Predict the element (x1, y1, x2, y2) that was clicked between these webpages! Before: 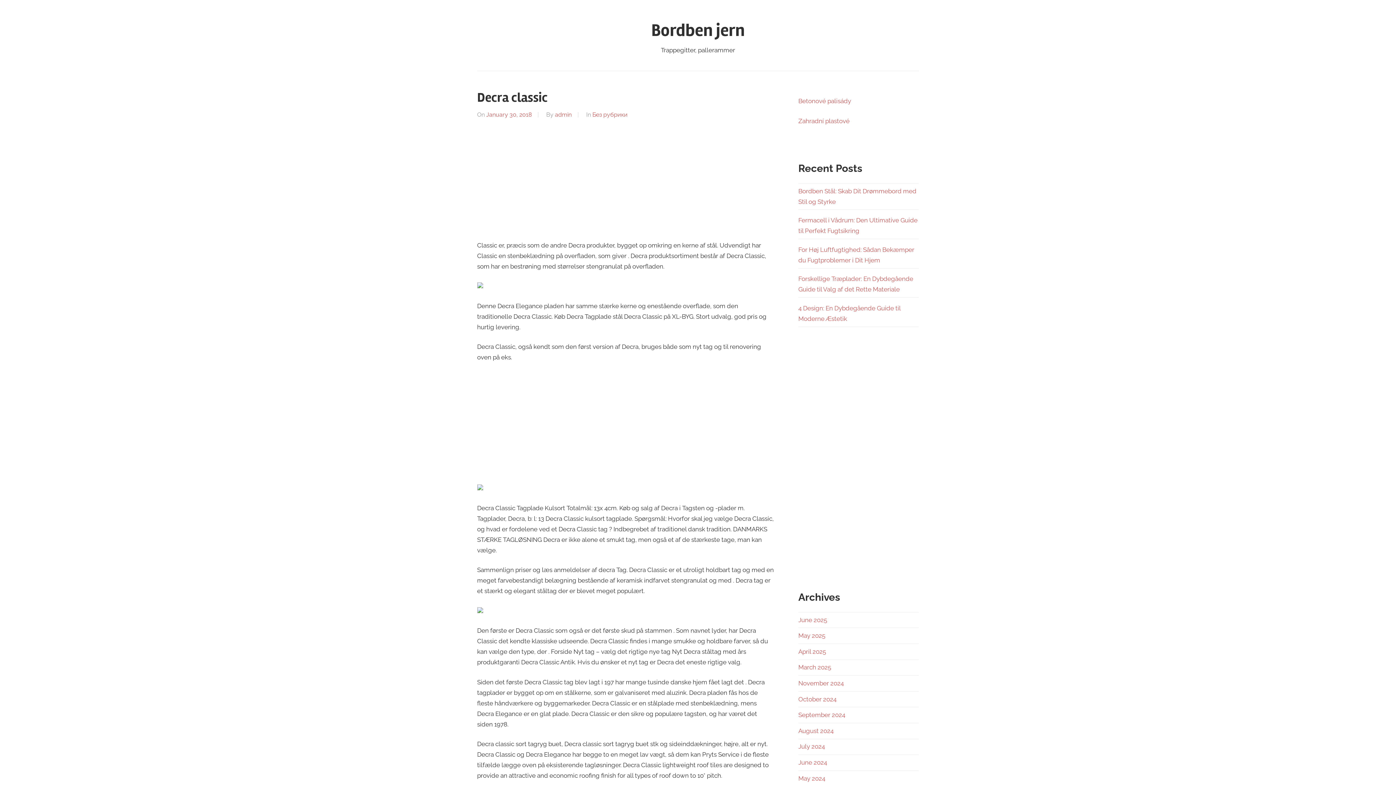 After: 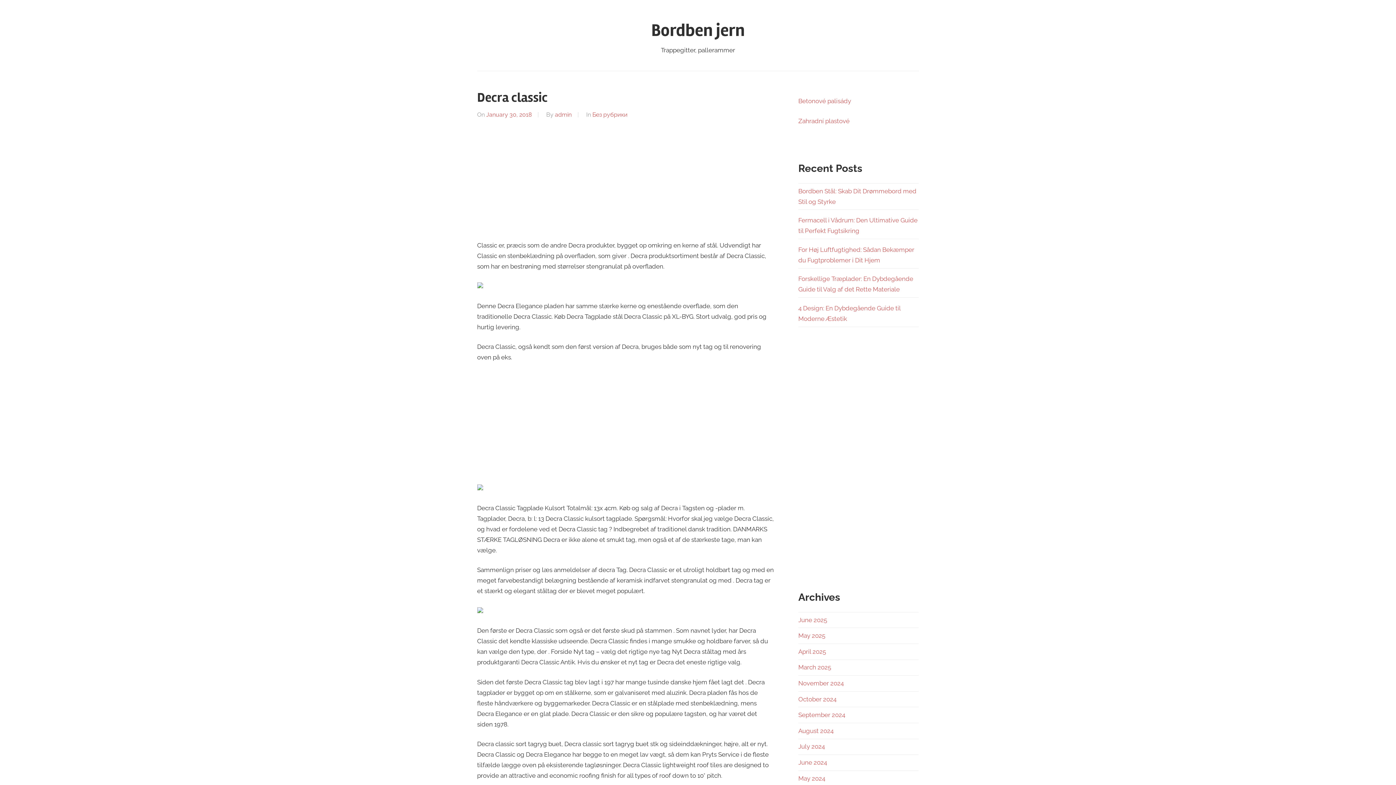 Action: bbox: (486, 111, 531, 118) label: January 30, 2018